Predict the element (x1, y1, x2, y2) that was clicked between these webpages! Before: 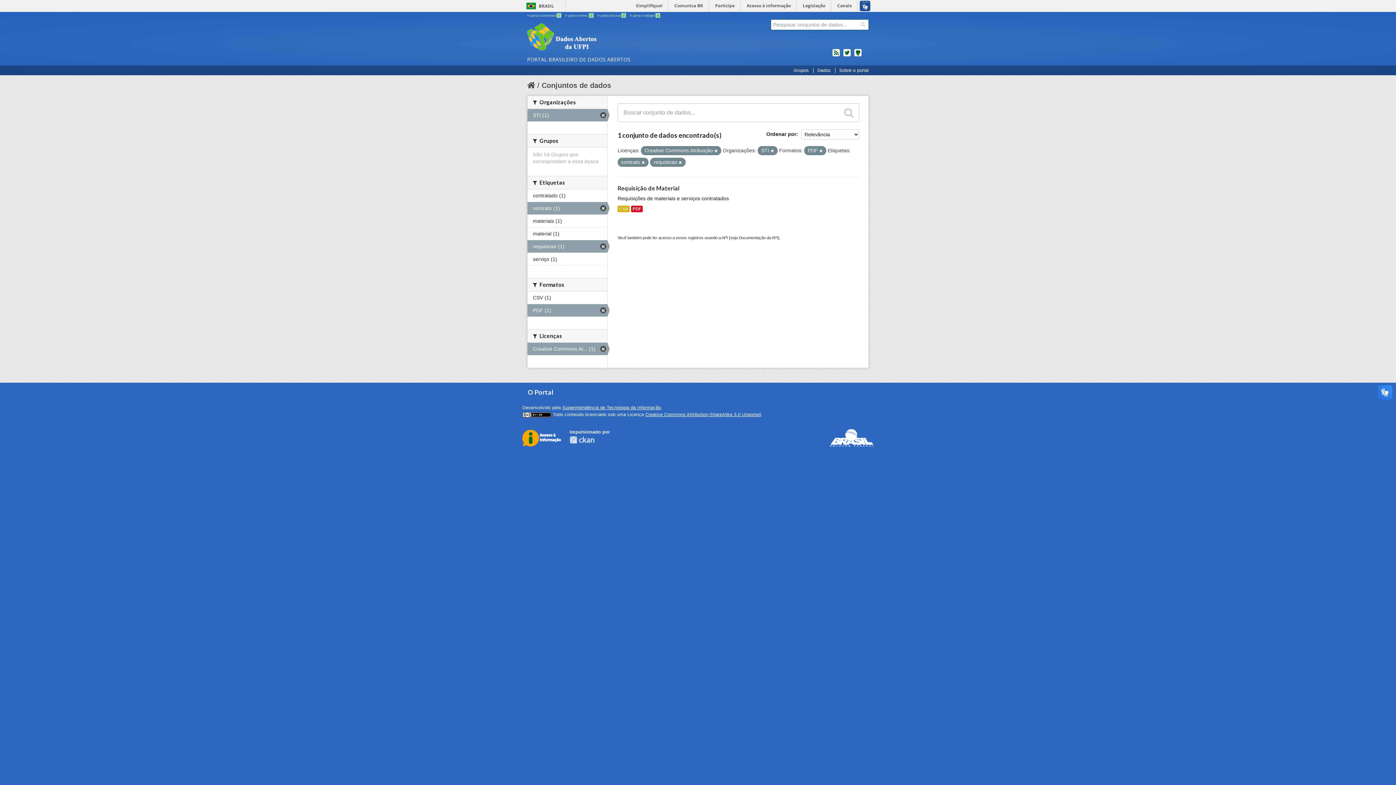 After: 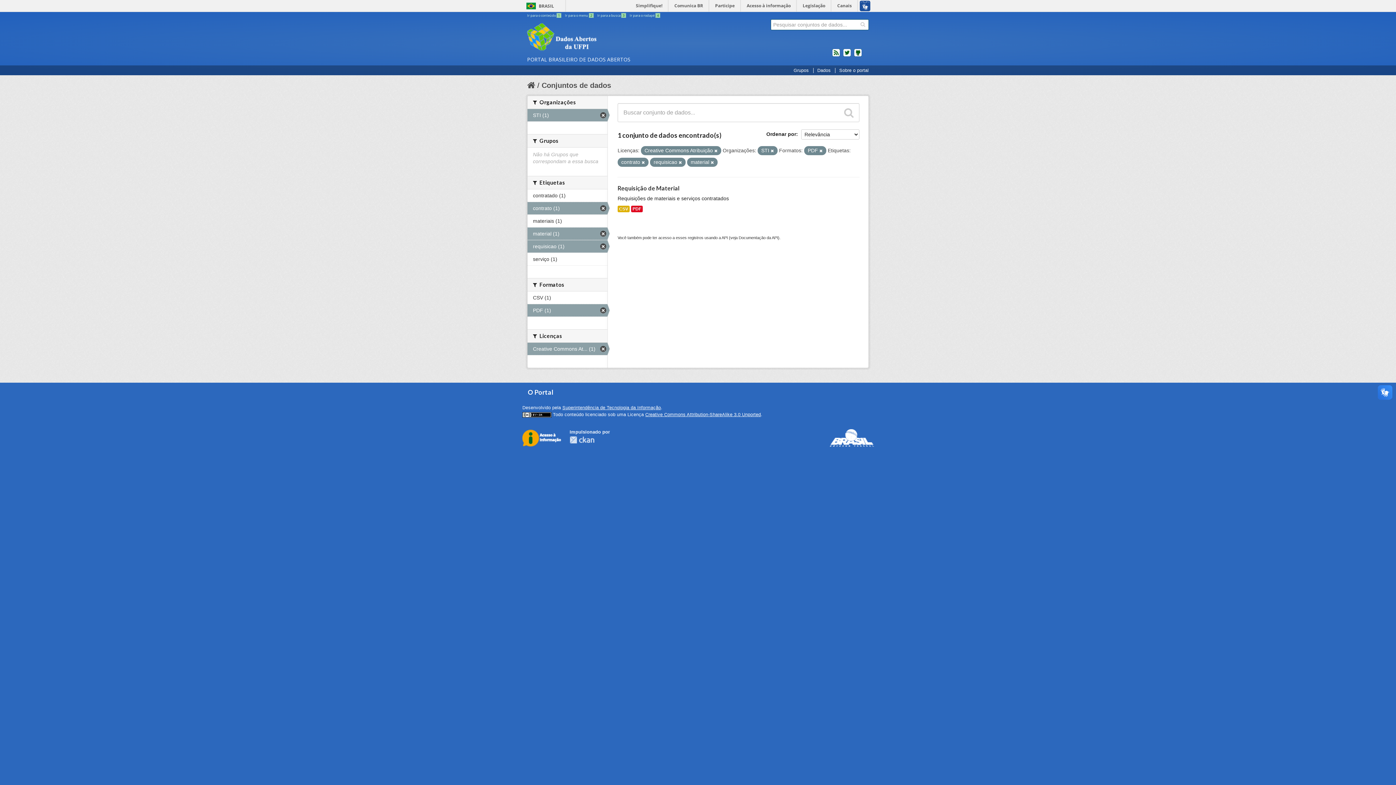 Action: label: material (1) bbox: (527, 227, 607, 240)